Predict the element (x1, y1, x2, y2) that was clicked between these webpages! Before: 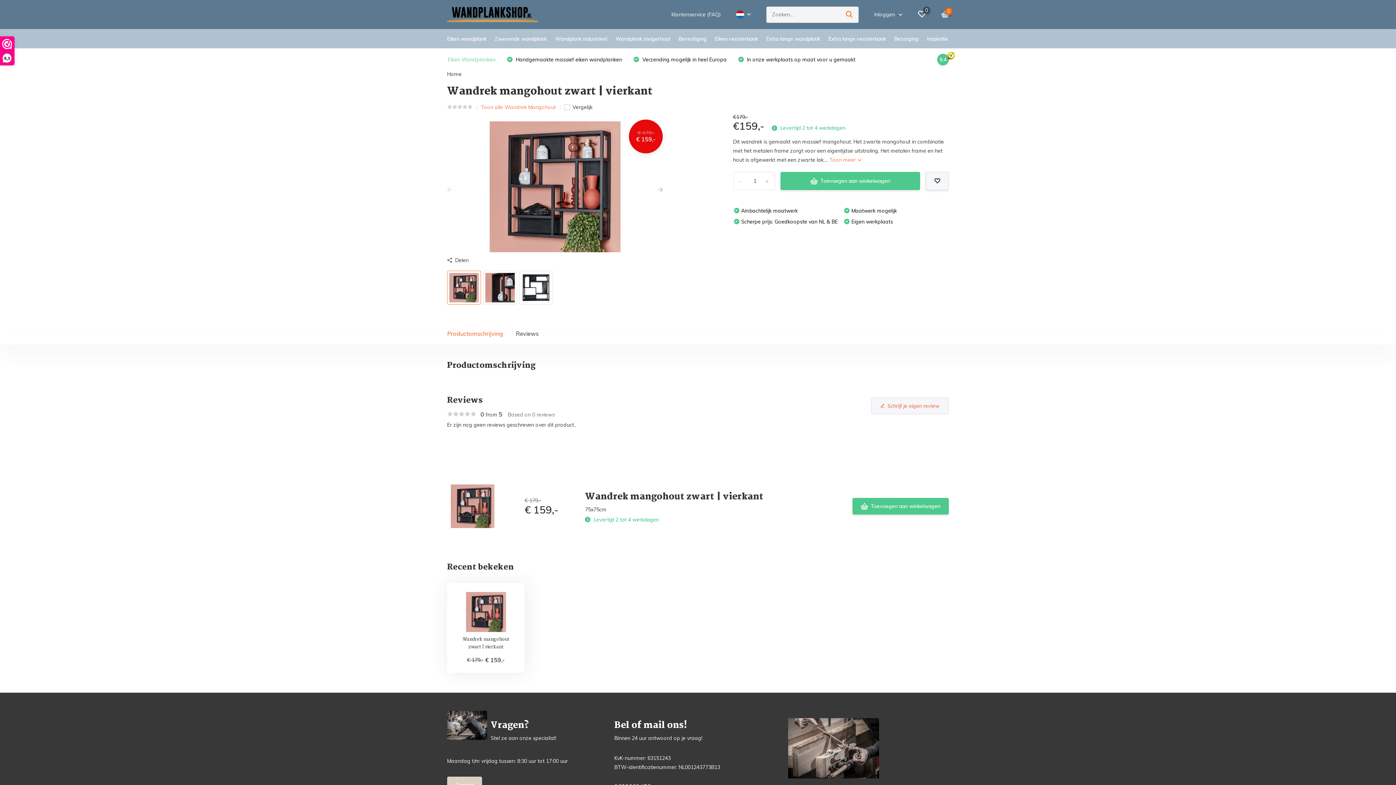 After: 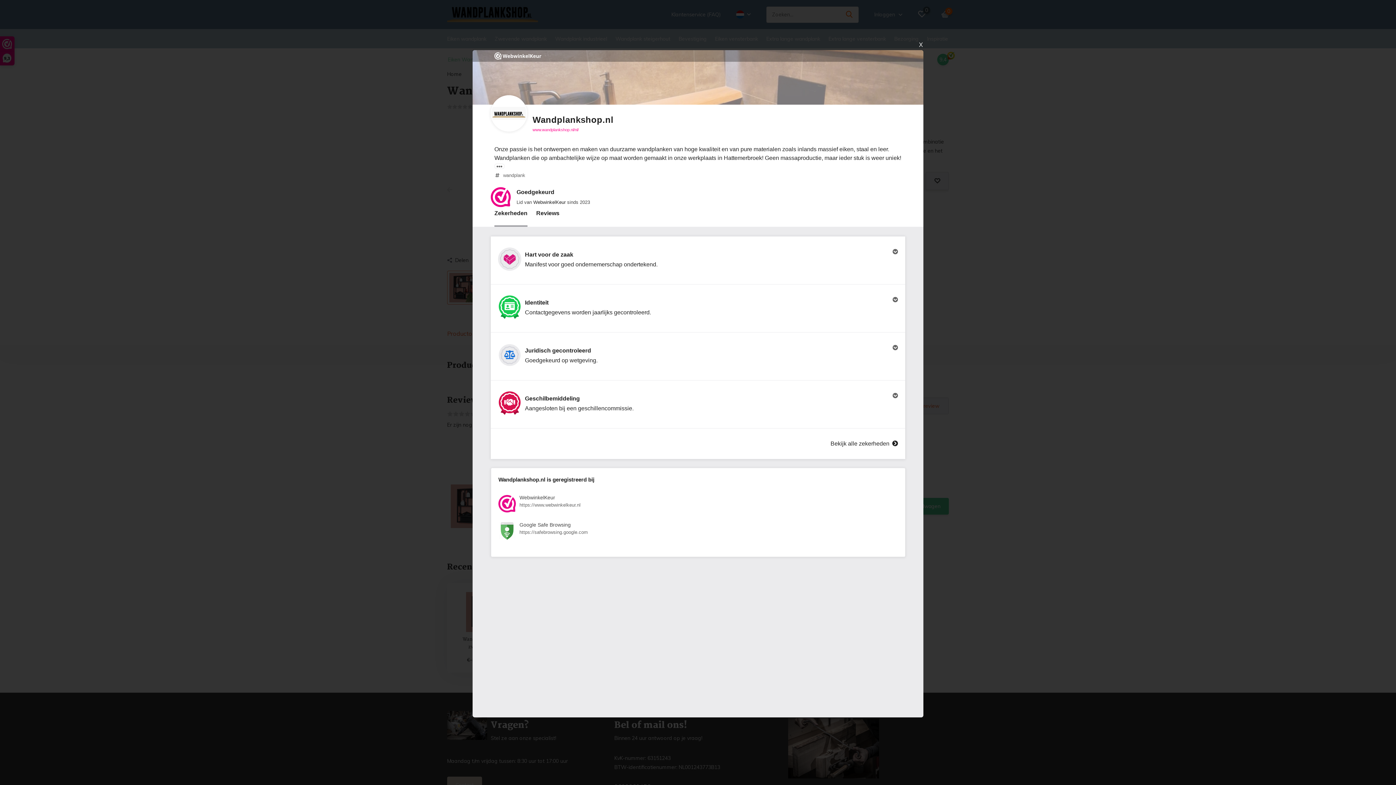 Action: bbox: (0, 36, 14, 65) label: 9,3